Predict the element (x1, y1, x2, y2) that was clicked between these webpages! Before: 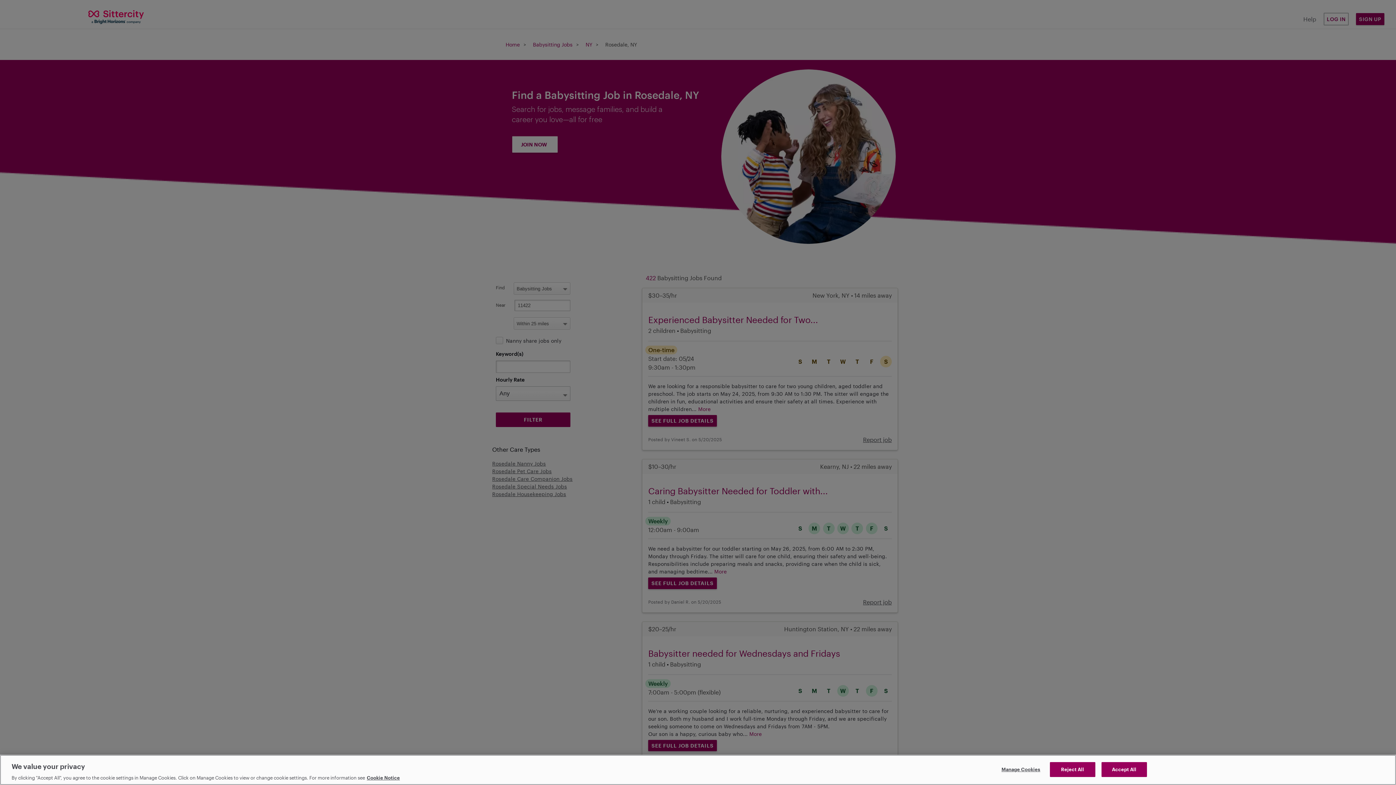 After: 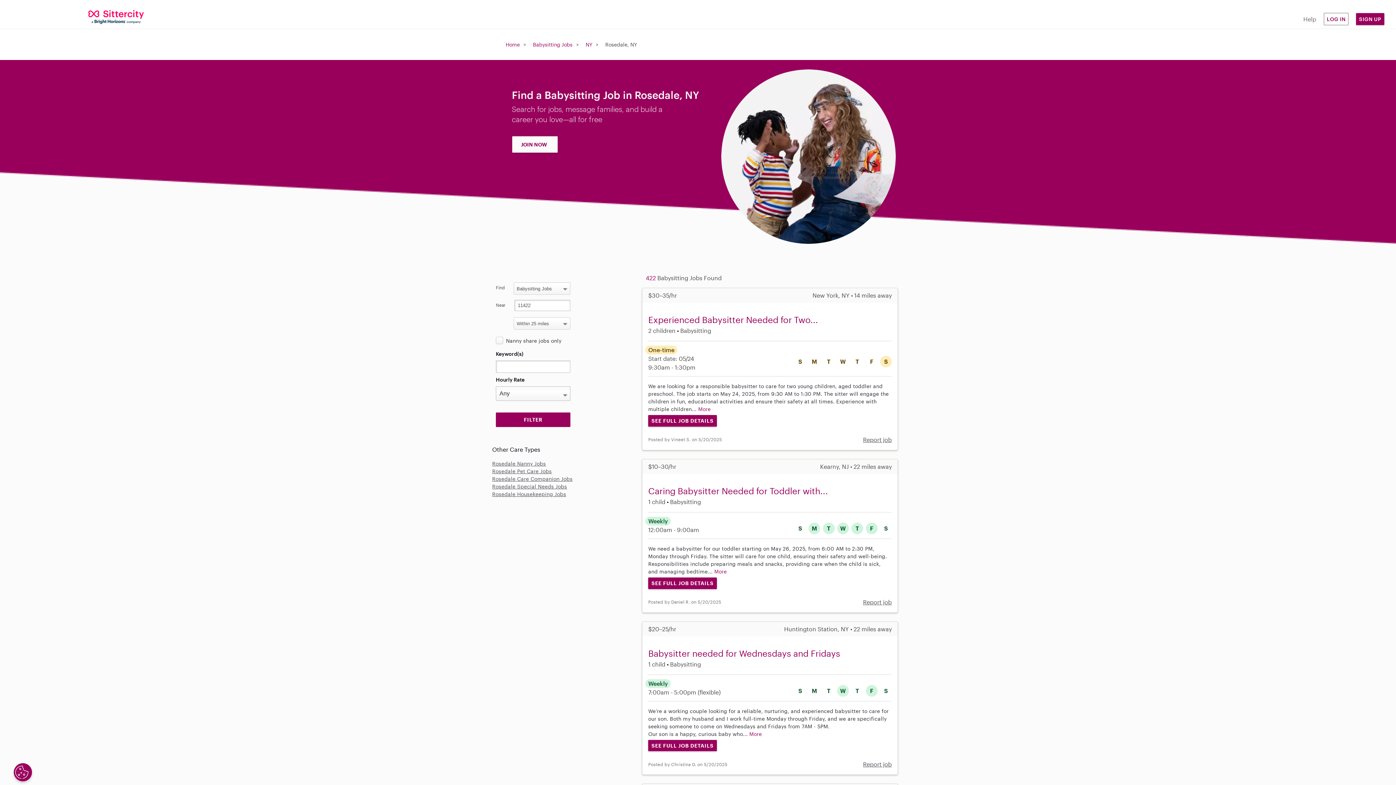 Action: bbox: (1101, 762, 1147, 777) label: Accept All